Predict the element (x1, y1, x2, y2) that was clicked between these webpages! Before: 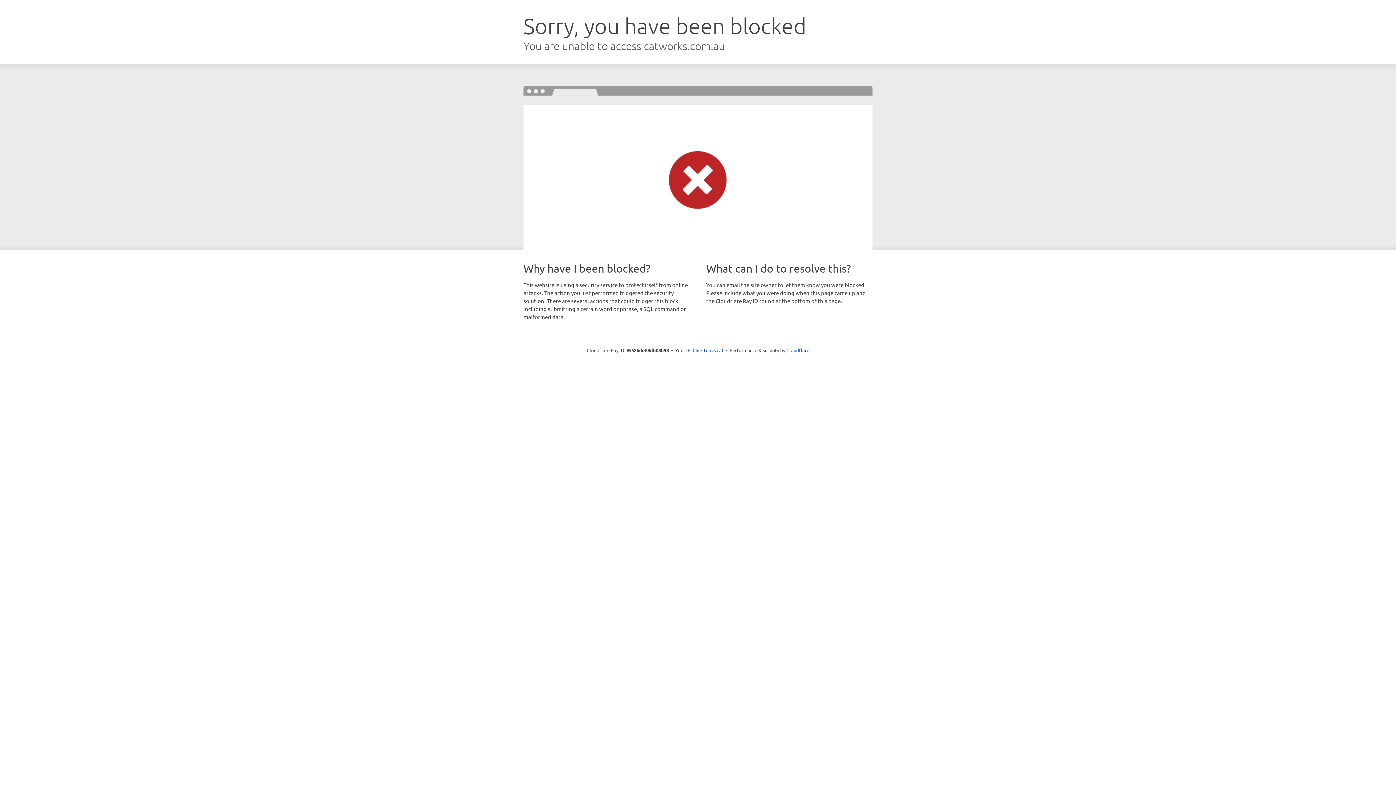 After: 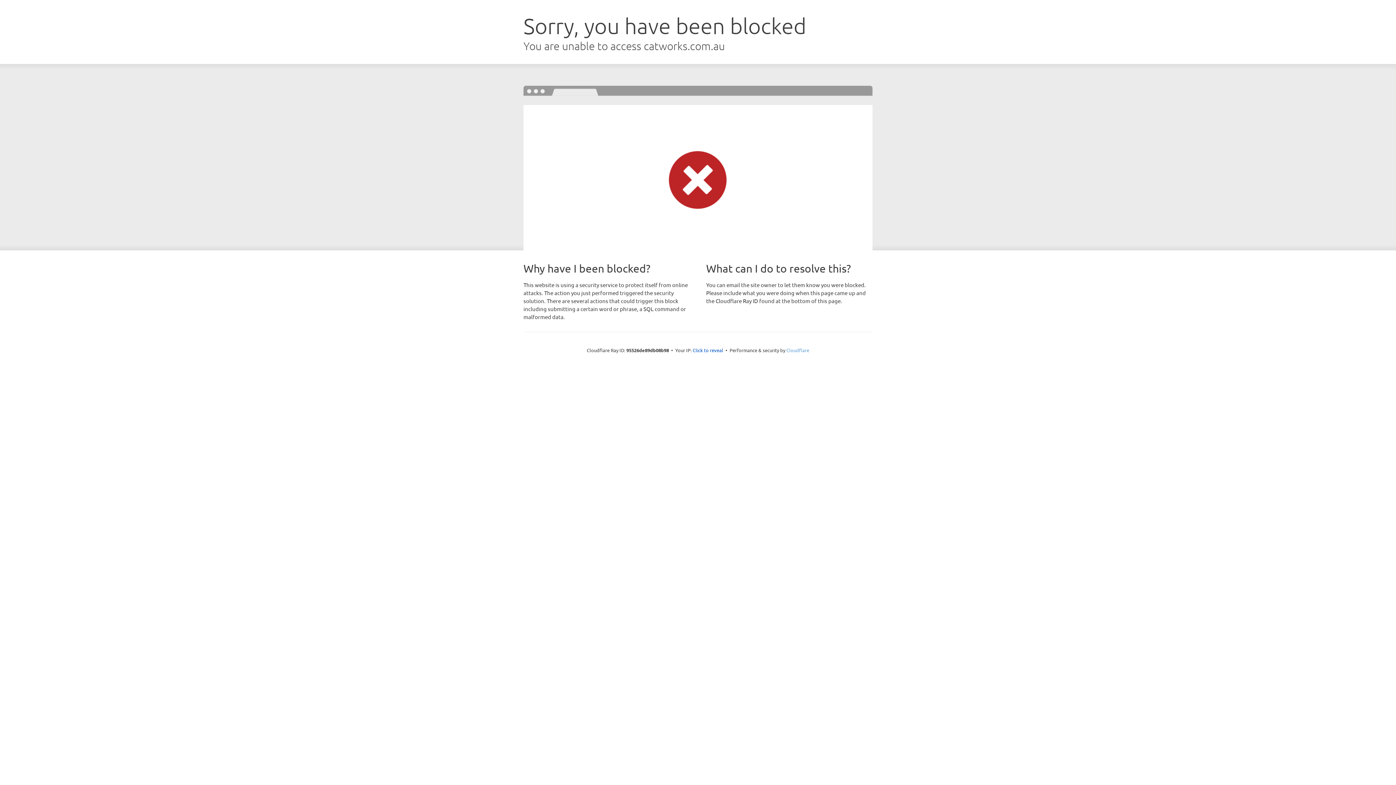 Action: bbox: (786, 347, 809, 353) label: Cloudflare